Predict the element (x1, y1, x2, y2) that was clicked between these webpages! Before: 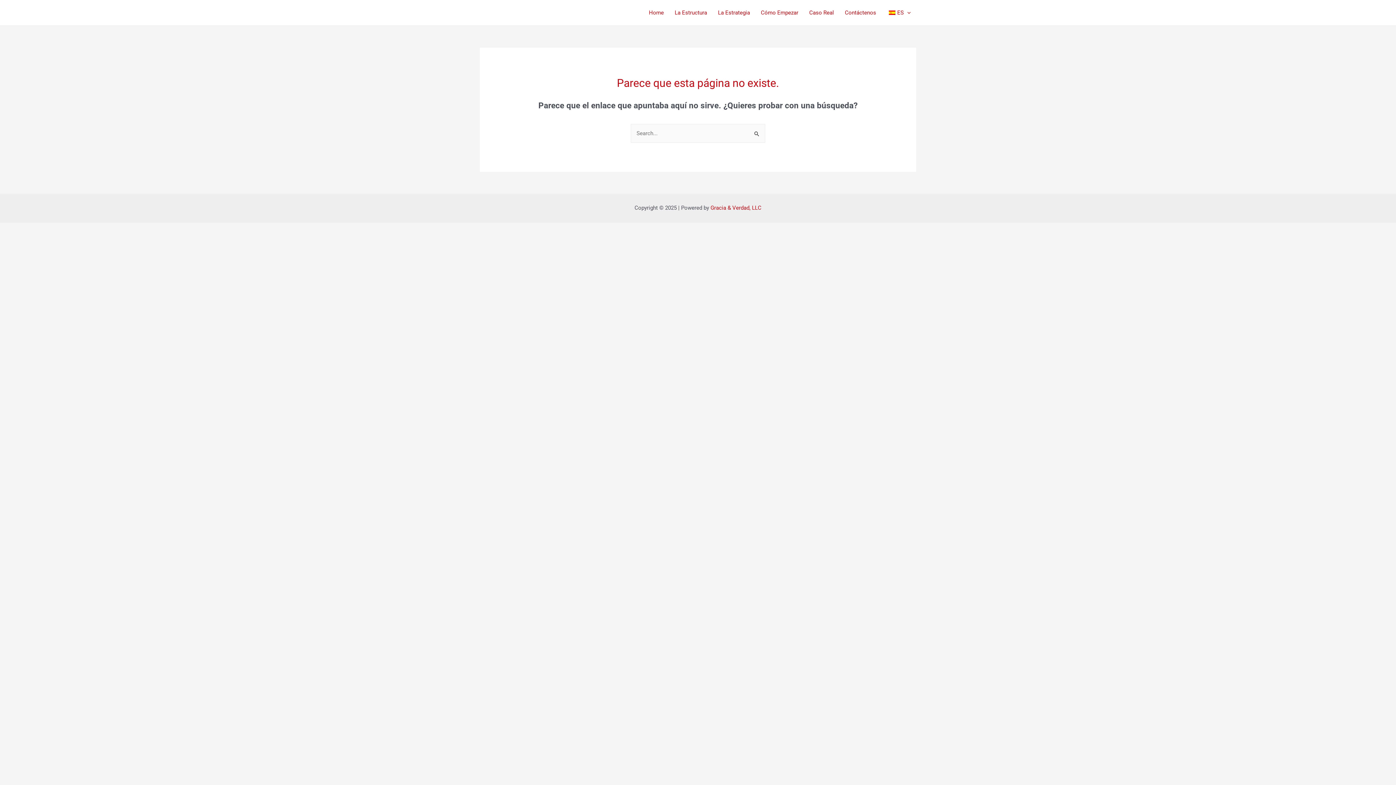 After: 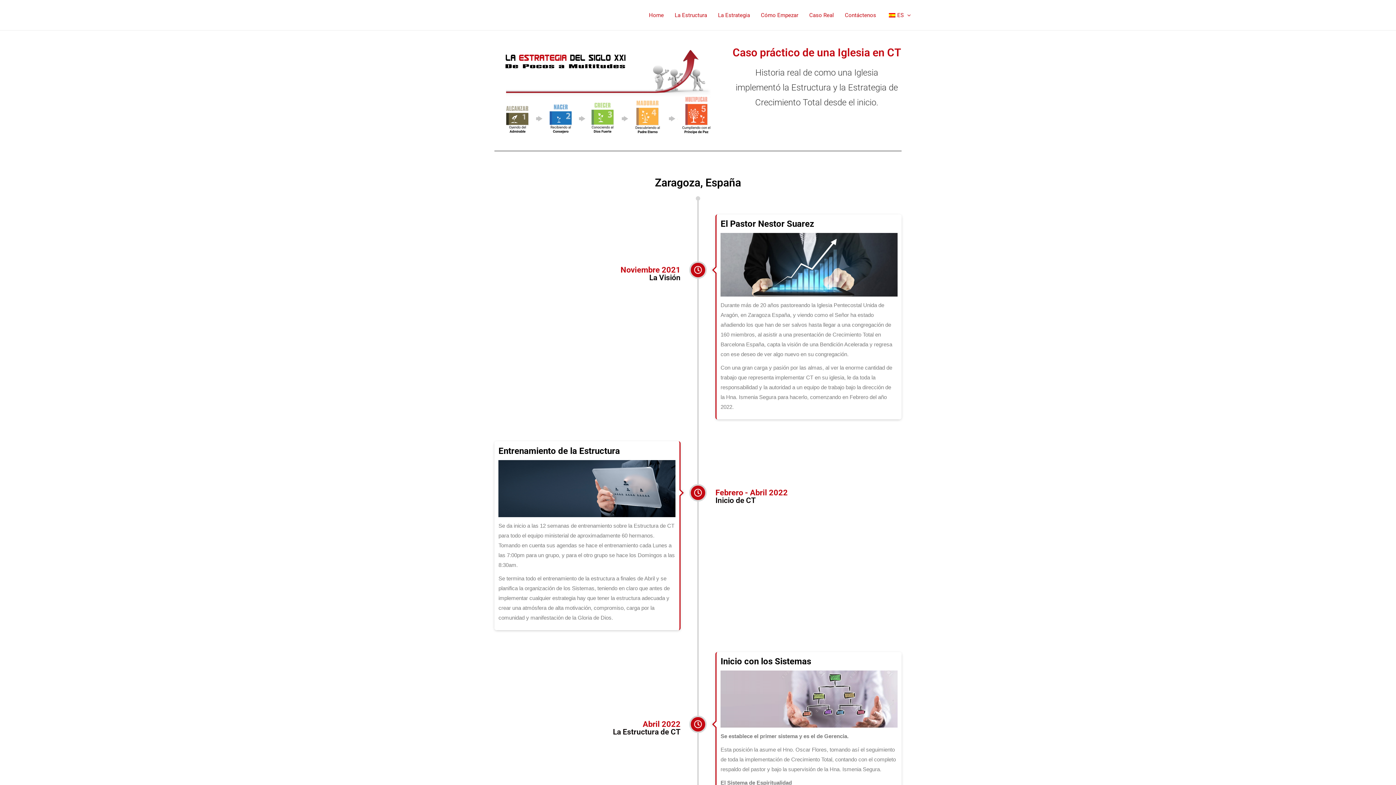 Action: label: Caso Real bbox: (804, 0, 839, 25)